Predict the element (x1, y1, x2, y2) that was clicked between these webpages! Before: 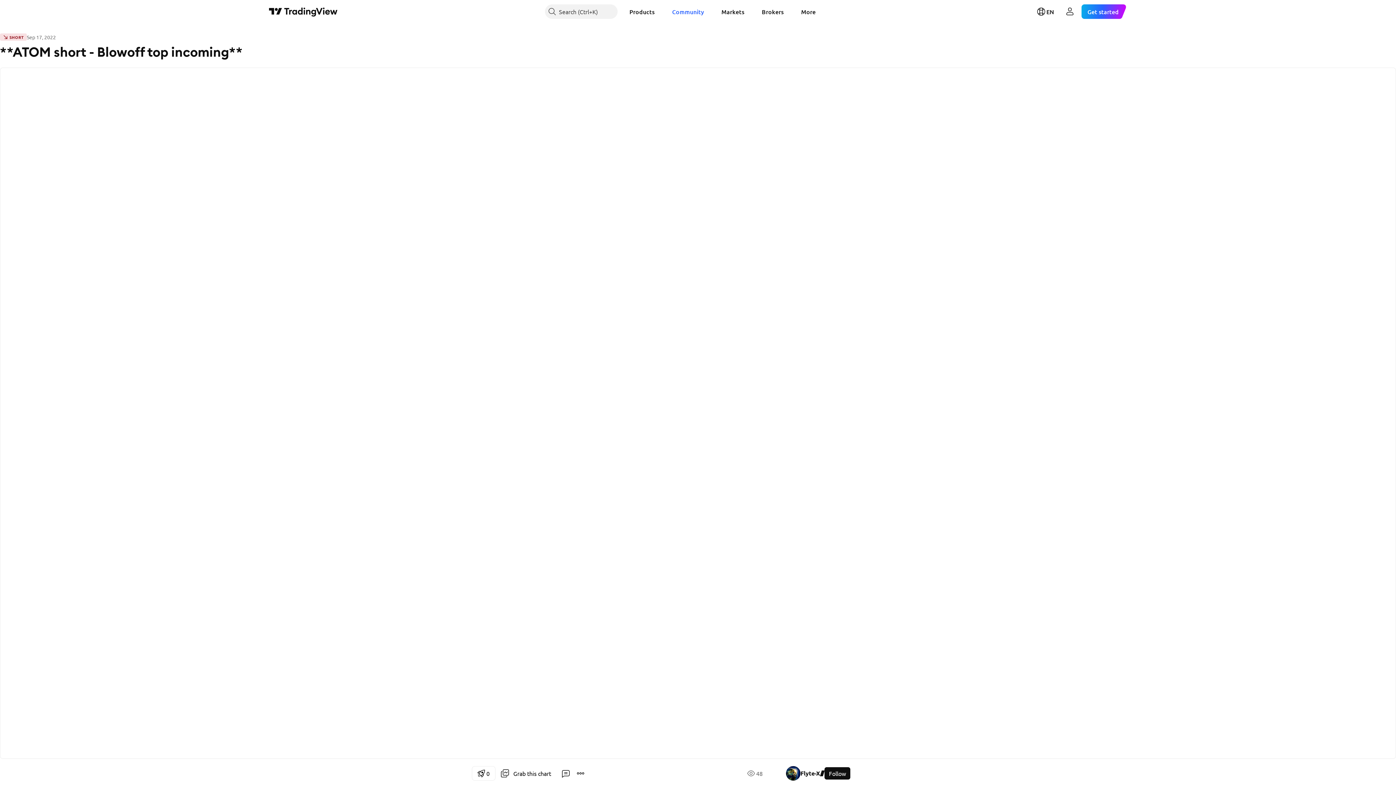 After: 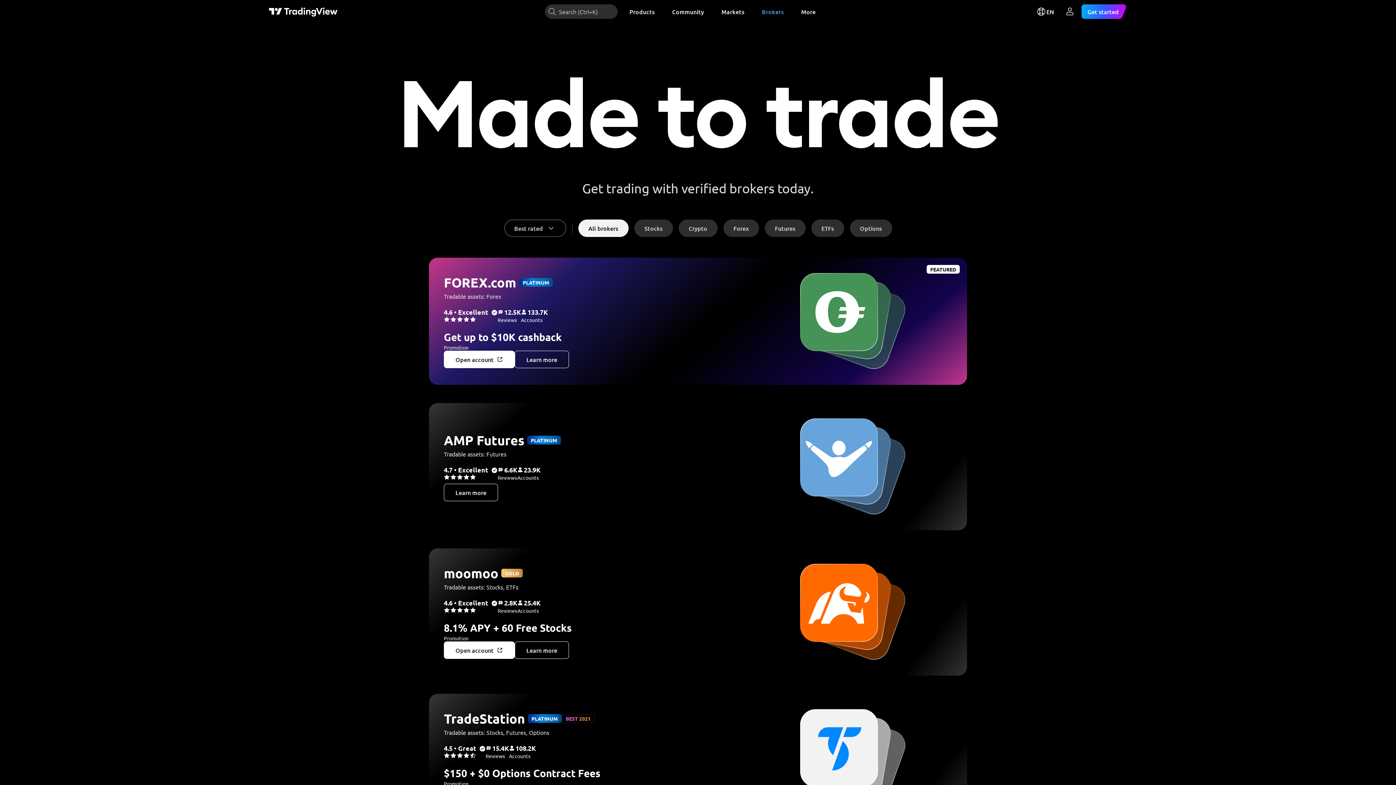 Action: bbox: (756, 4, 789, 18) label: Brokers